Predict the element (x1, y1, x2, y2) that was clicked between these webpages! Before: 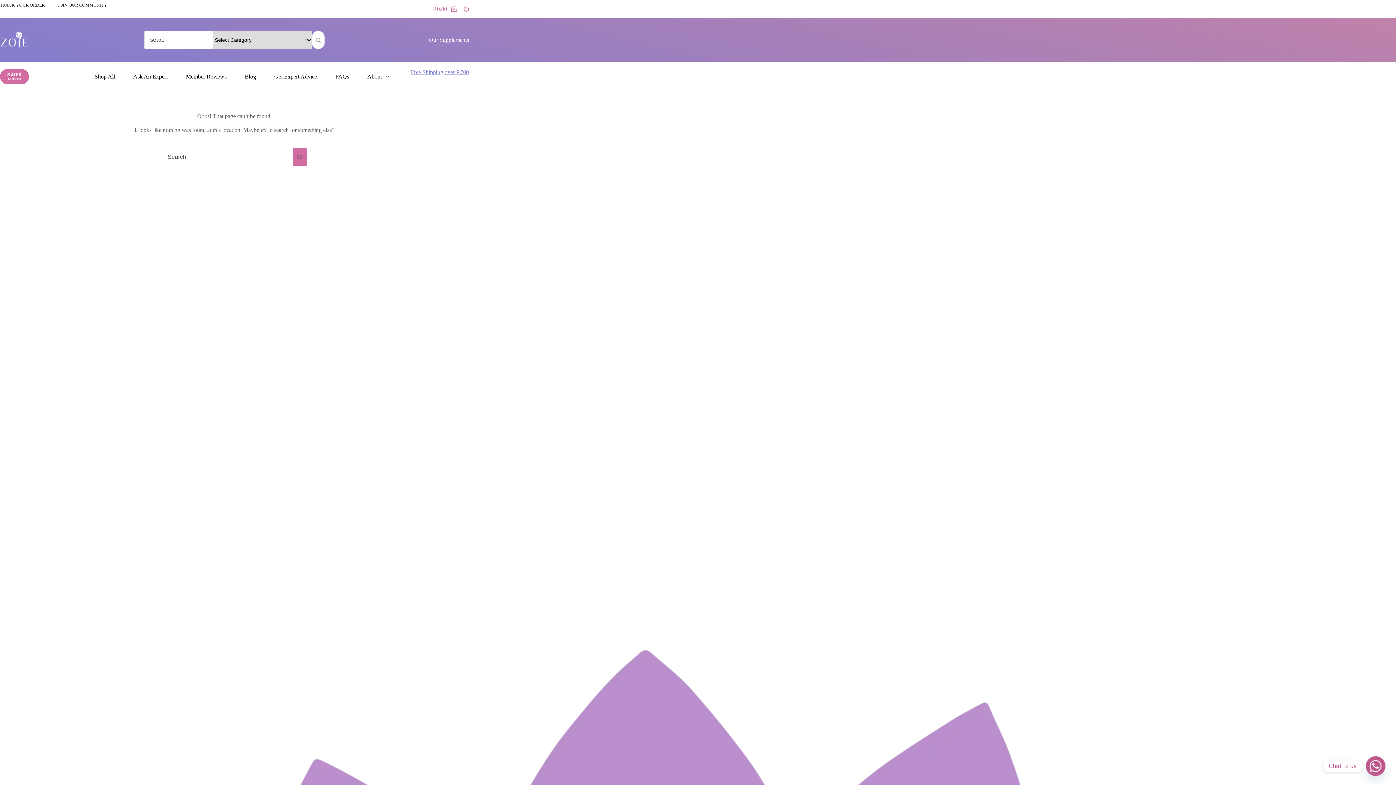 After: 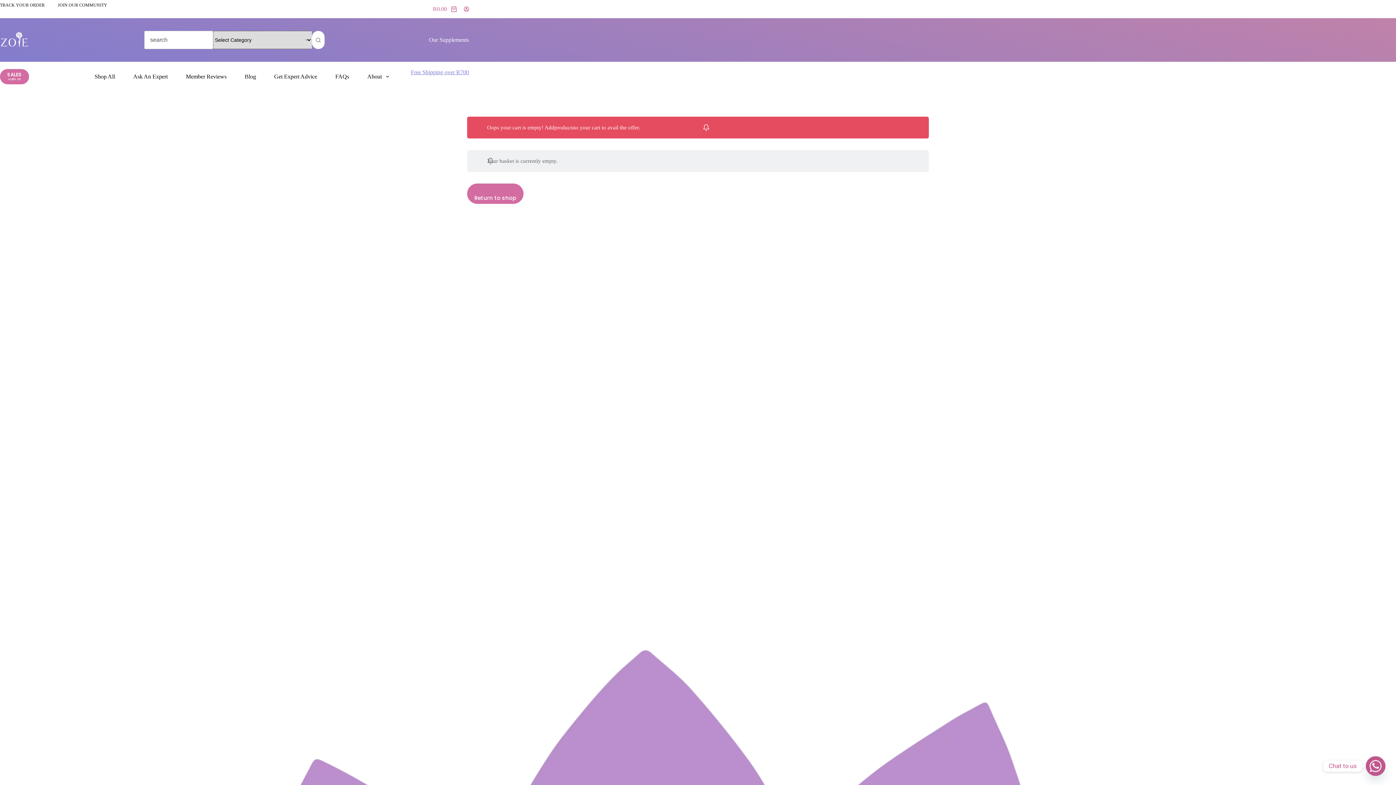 Action: label: Free Shipping over R700 bbox: (410, 68, 469, 75)